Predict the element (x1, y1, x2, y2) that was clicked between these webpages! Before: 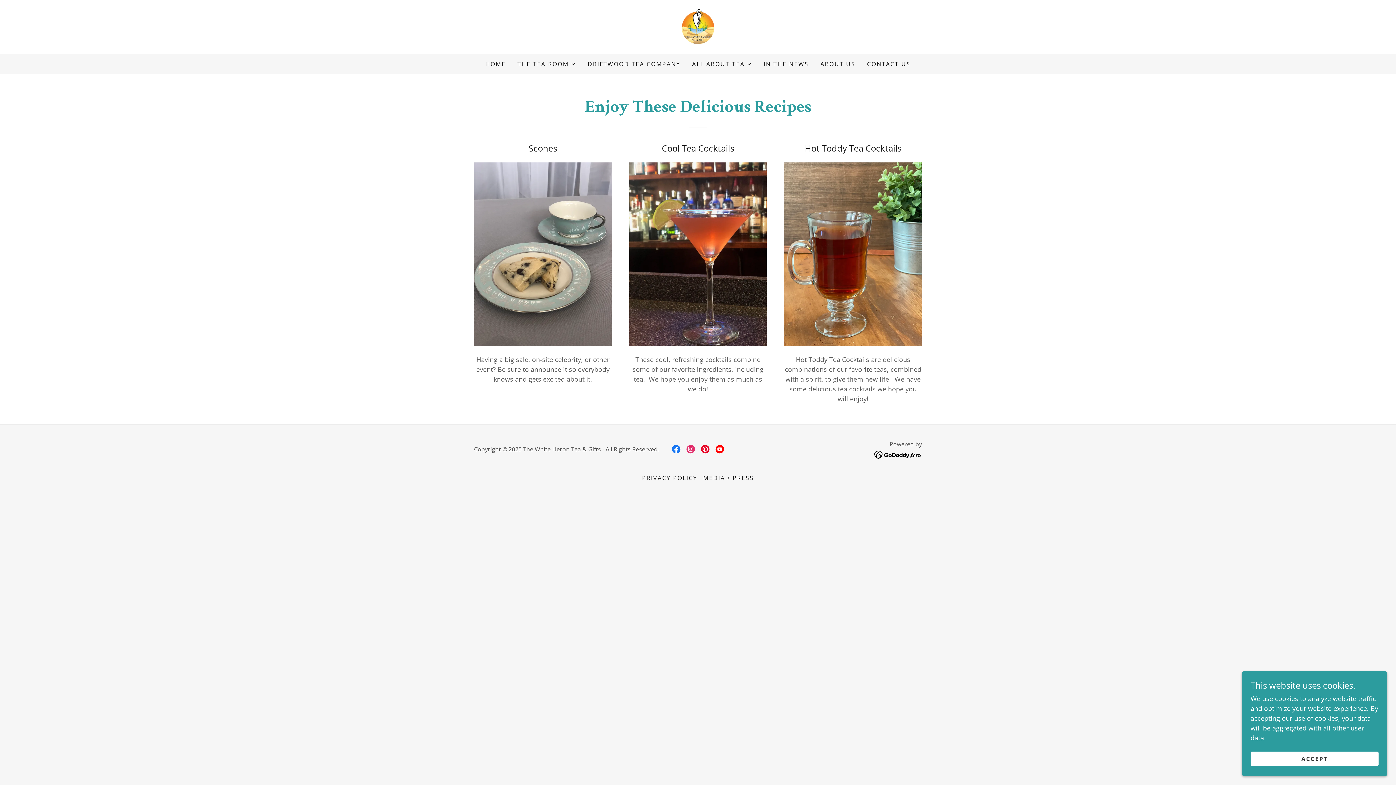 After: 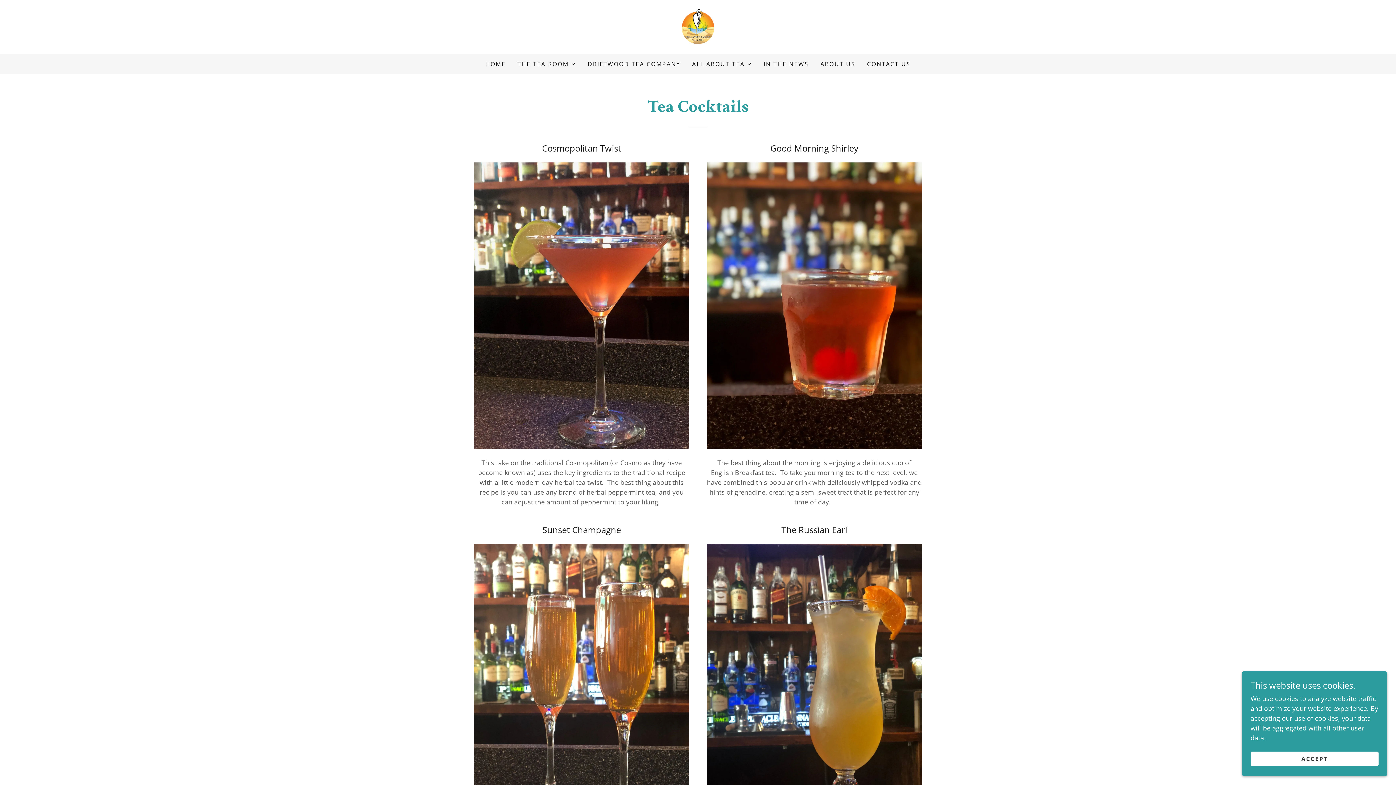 Action: bbox: (629, 249, 767, 257)